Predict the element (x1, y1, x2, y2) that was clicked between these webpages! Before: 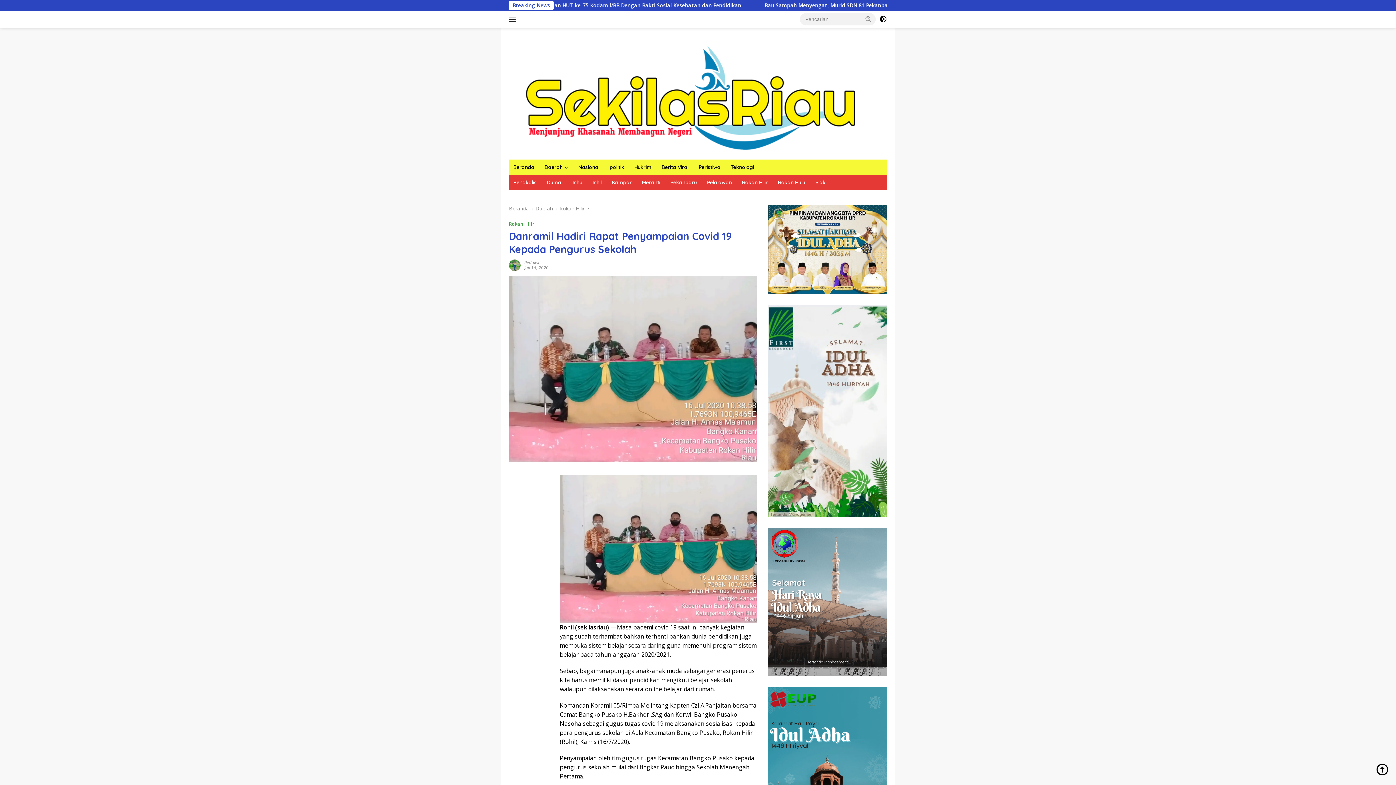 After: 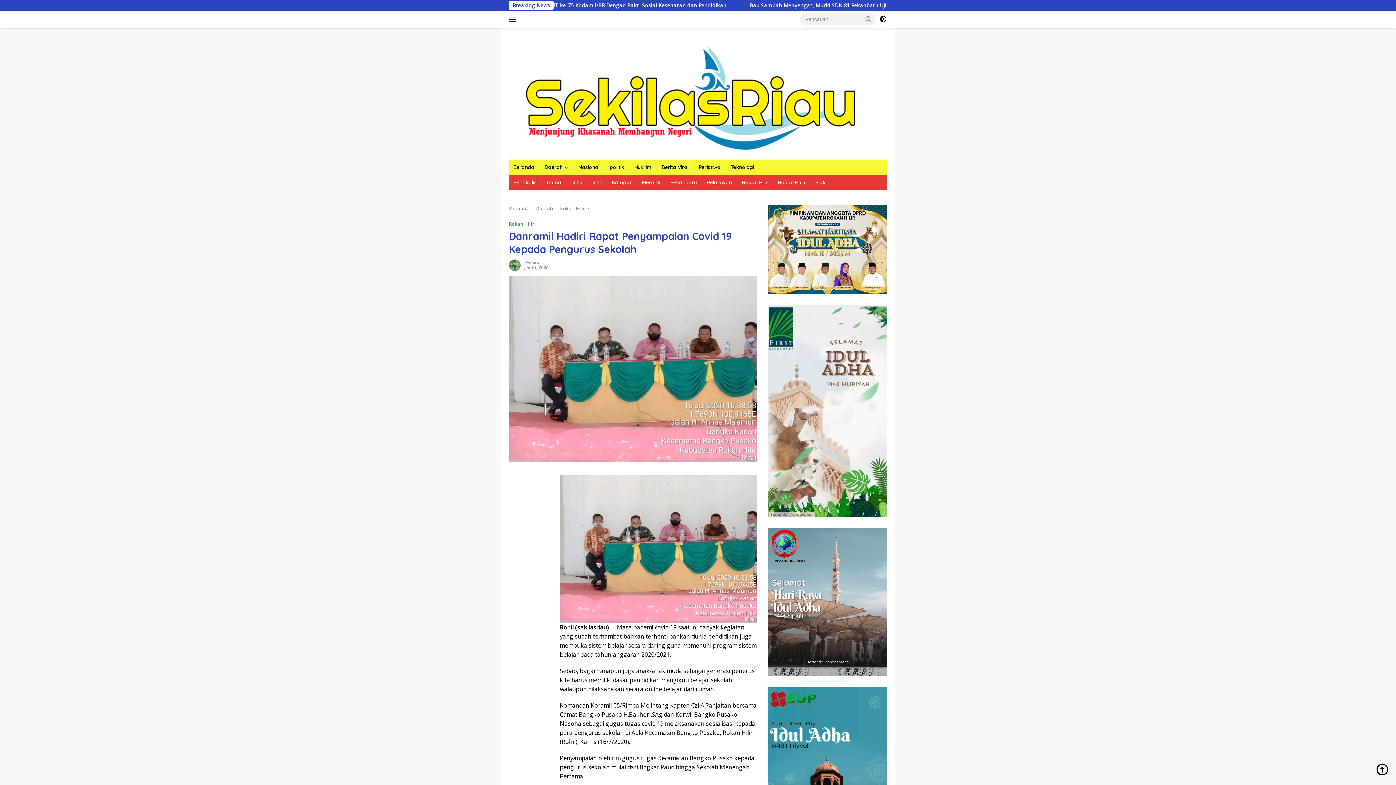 Action: bbox: (509, 13, 518, 25)